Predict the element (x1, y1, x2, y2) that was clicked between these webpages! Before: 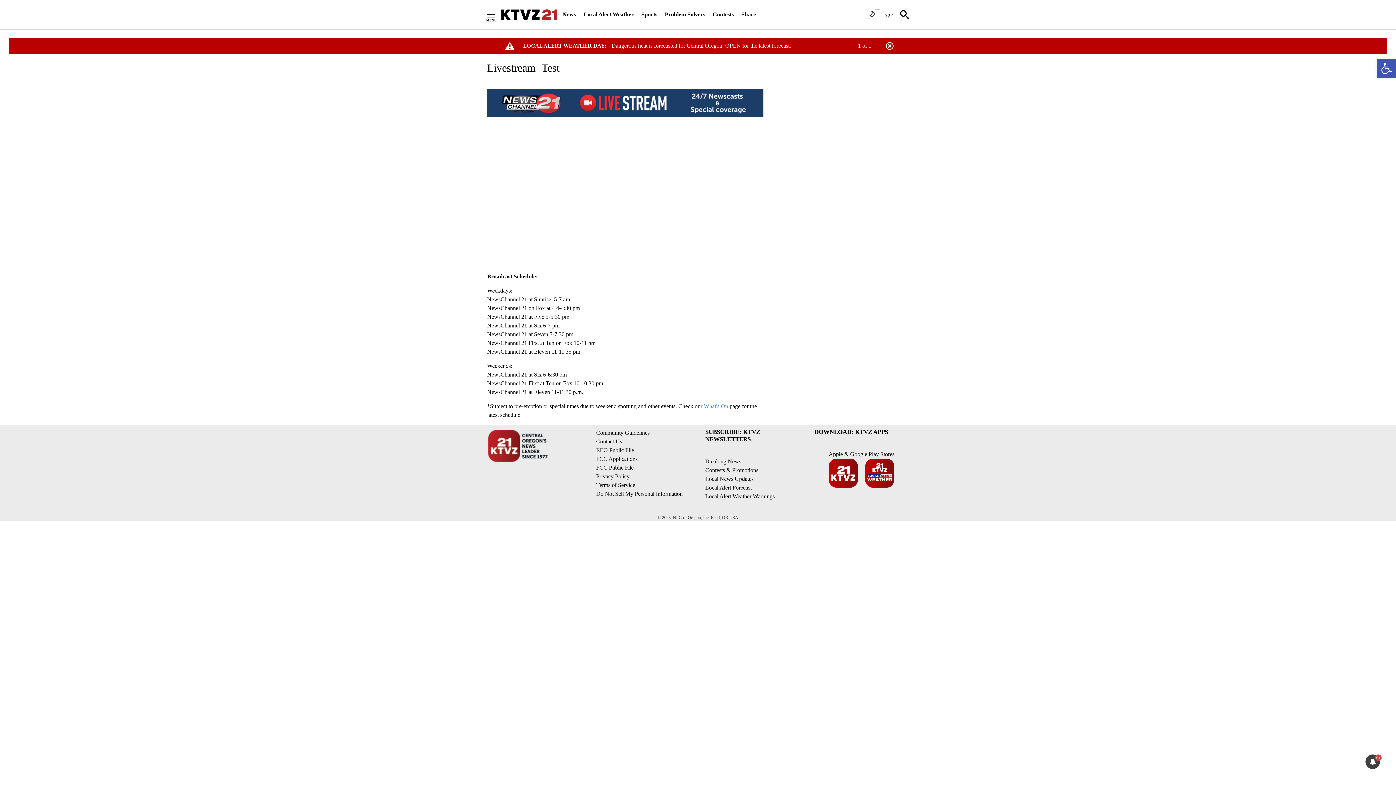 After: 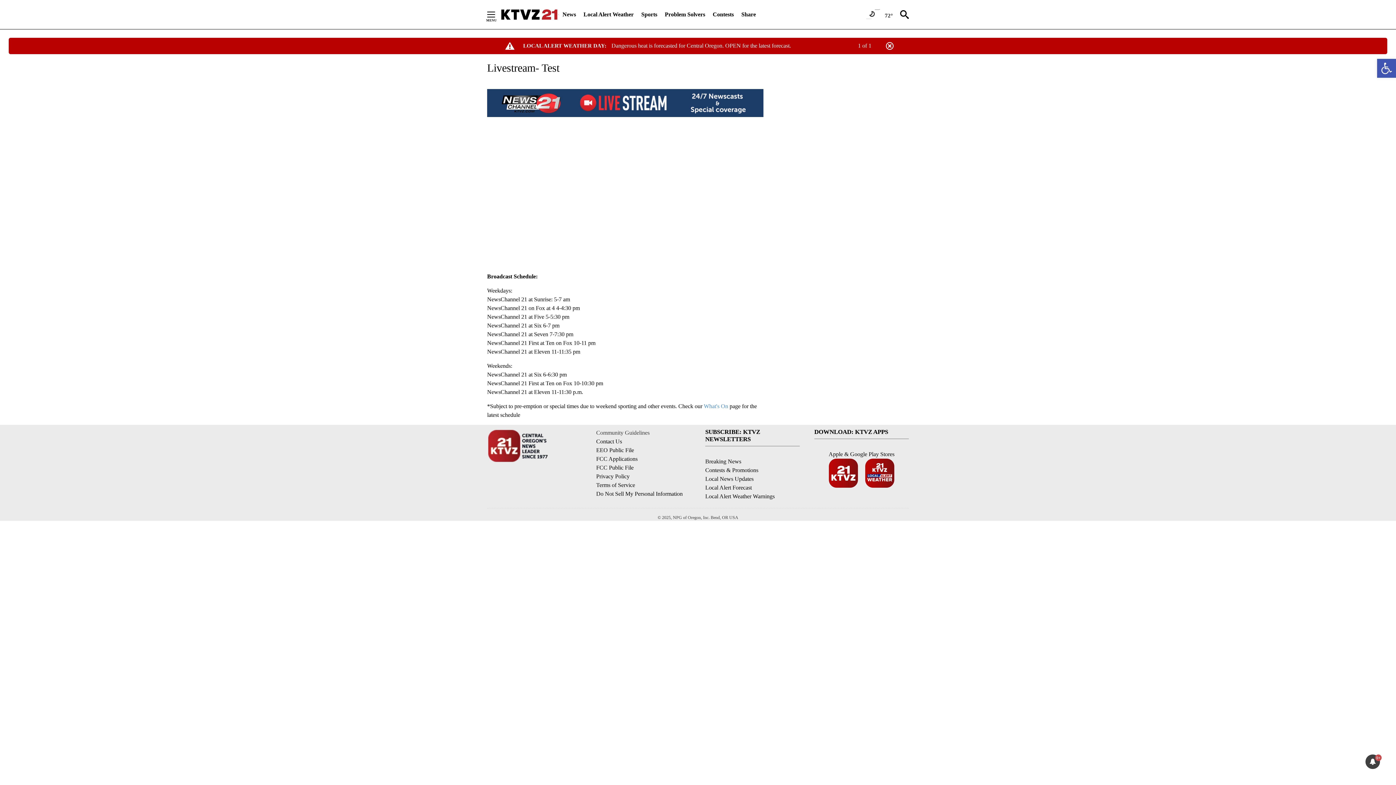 Action: bbox: (596, 429, 649, 435) label: Community Guidelines